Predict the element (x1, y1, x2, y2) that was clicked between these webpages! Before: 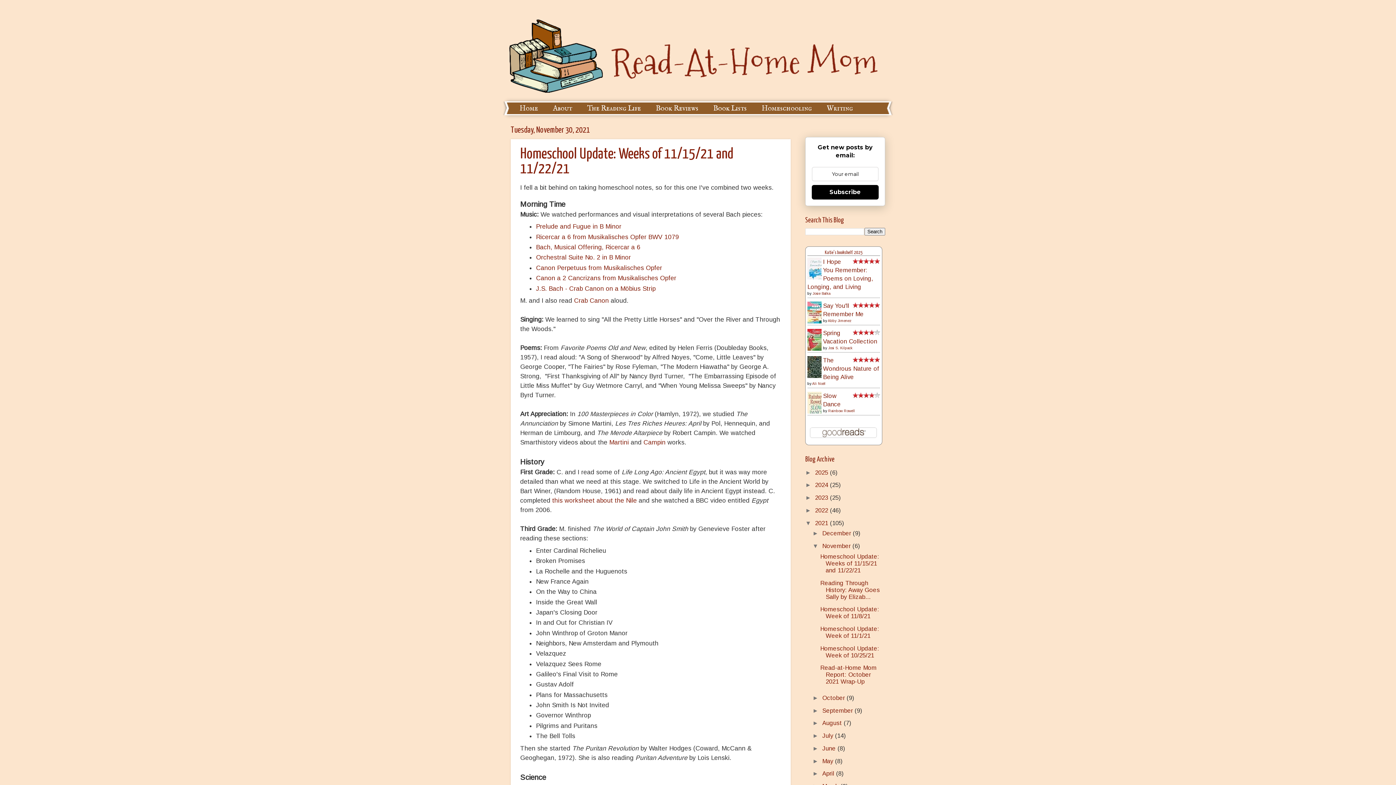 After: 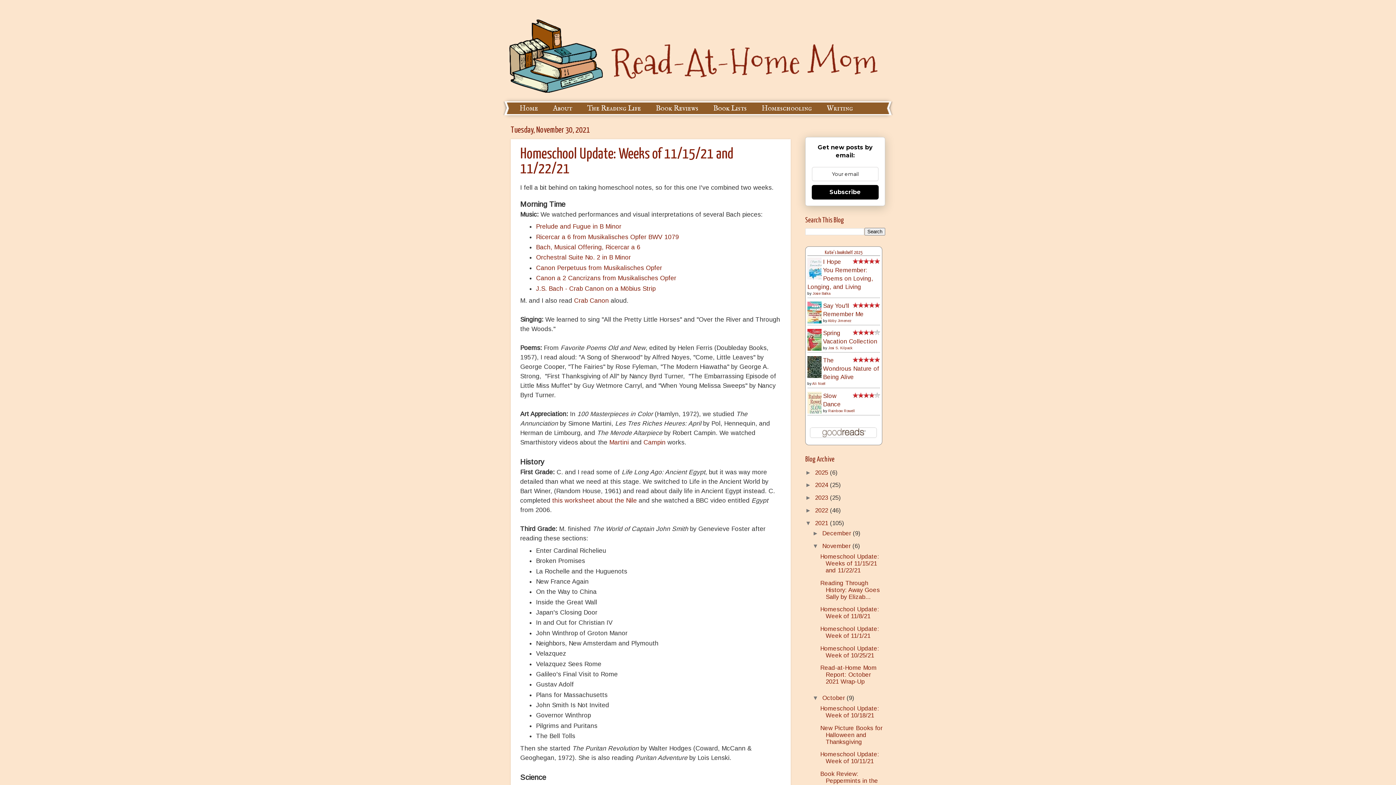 Action: label: ►   bbox: (812, 694, 822, 701)